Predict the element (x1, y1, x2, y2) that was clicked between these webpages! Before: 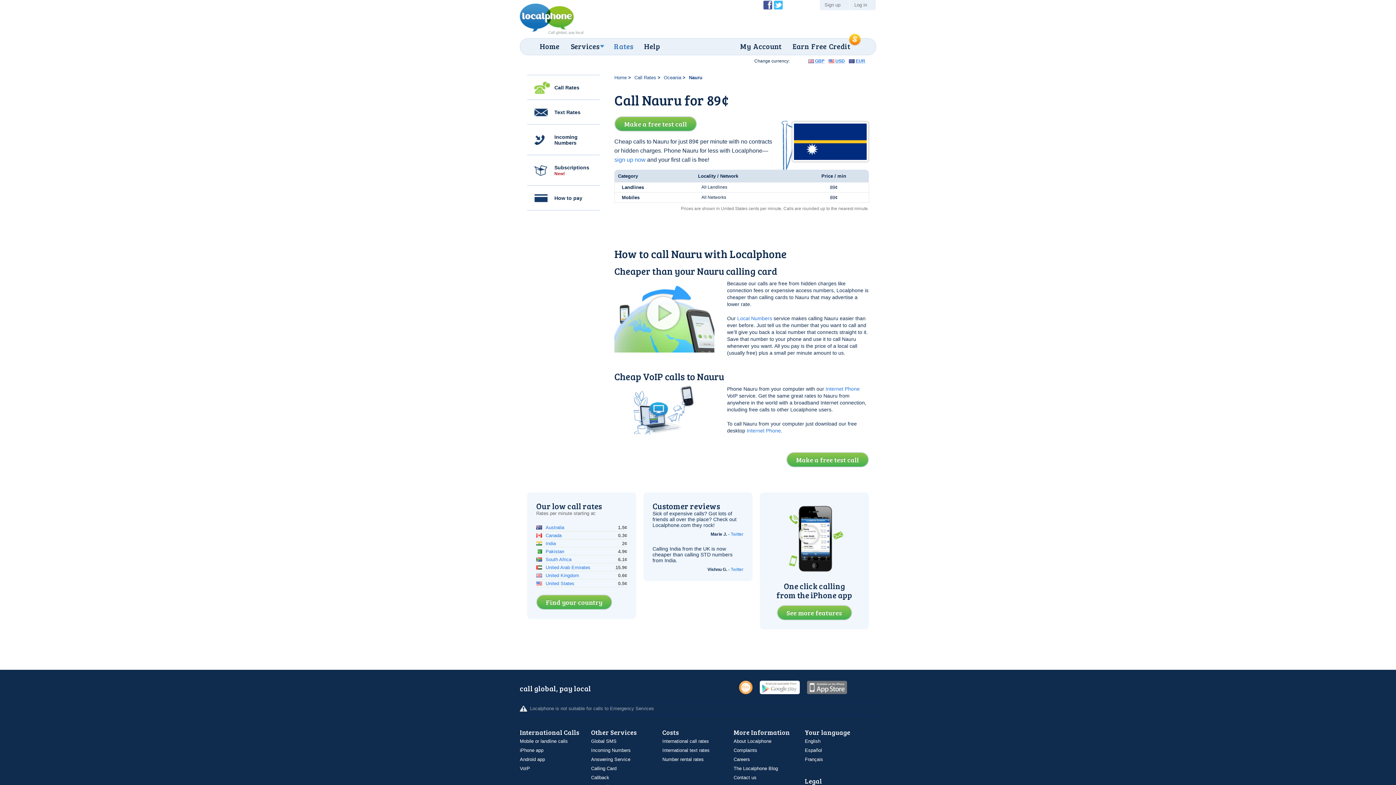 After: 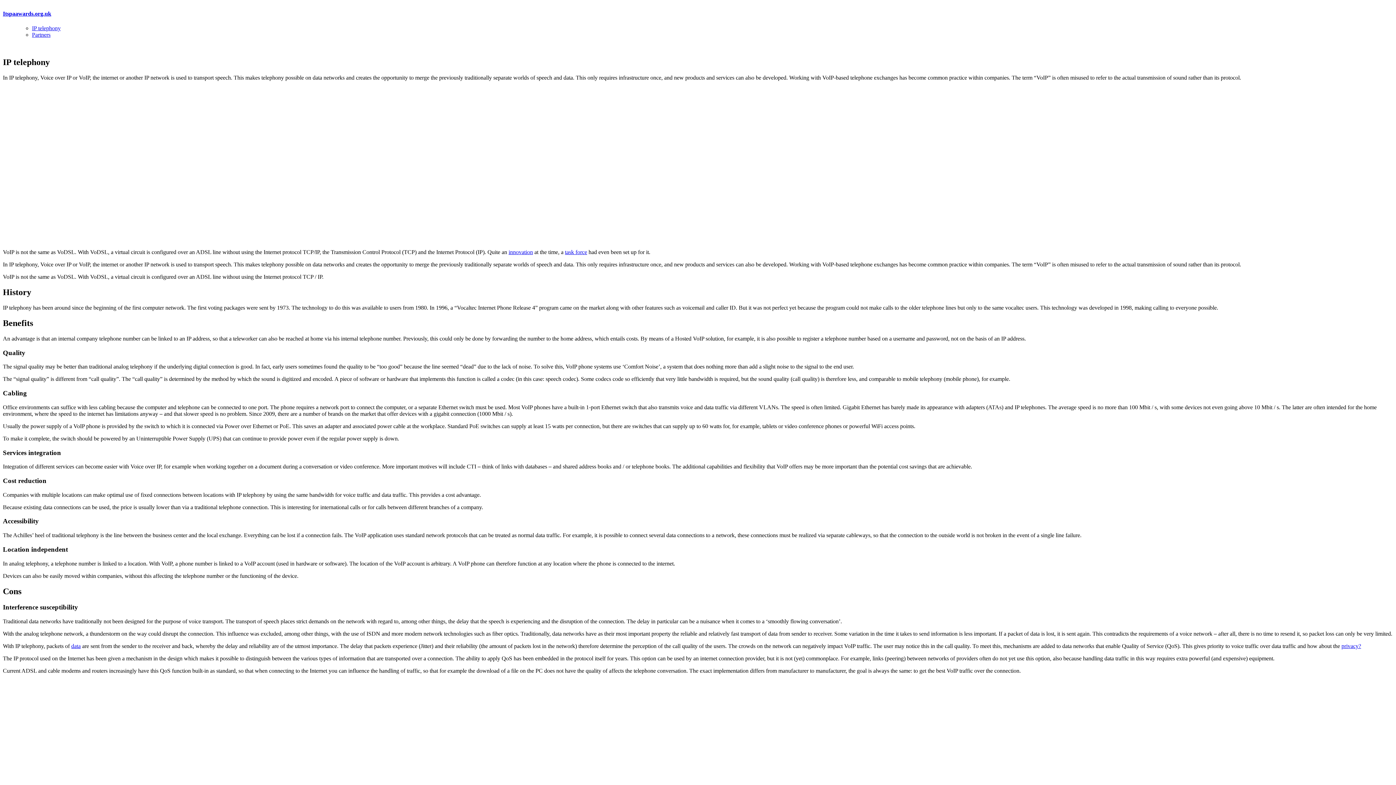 Action: bbox: (739, 681, 752, 694)